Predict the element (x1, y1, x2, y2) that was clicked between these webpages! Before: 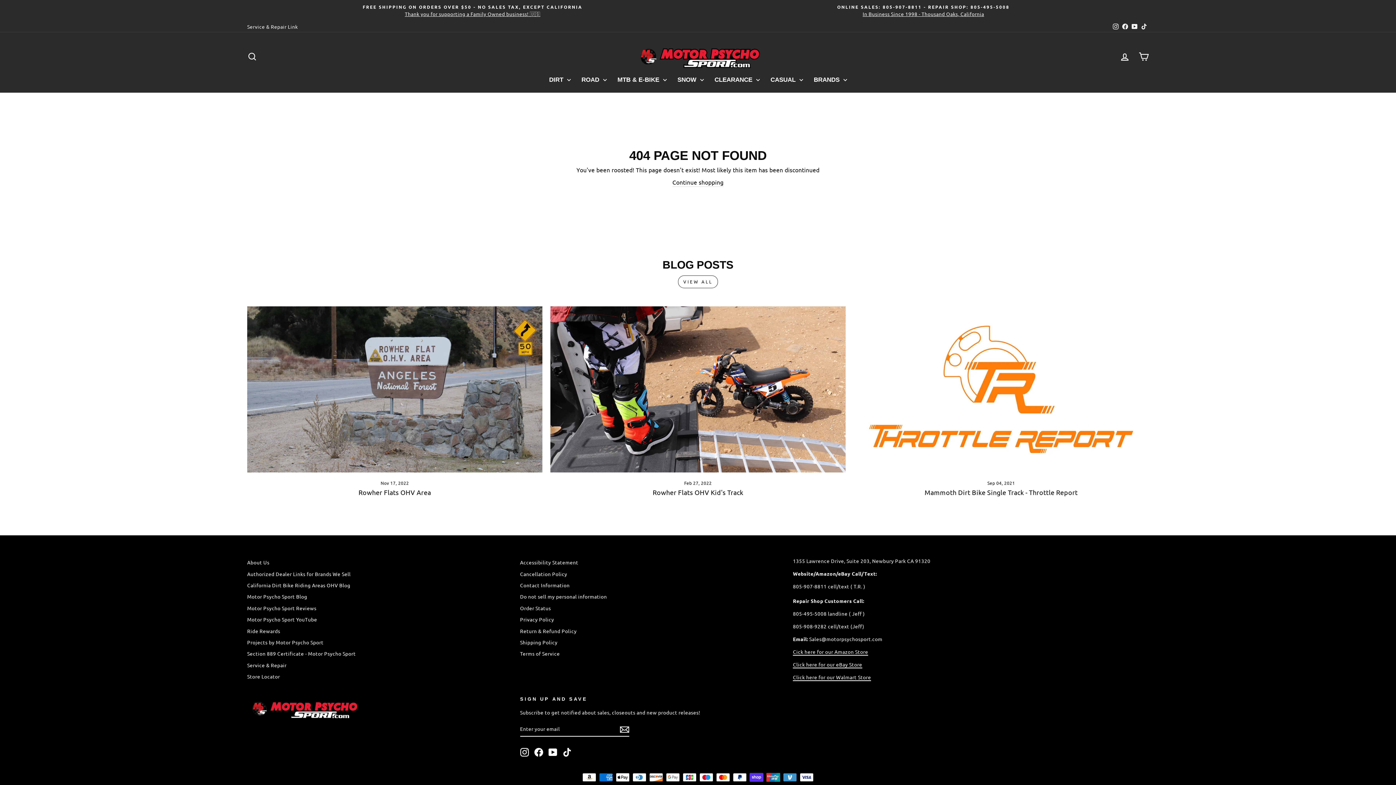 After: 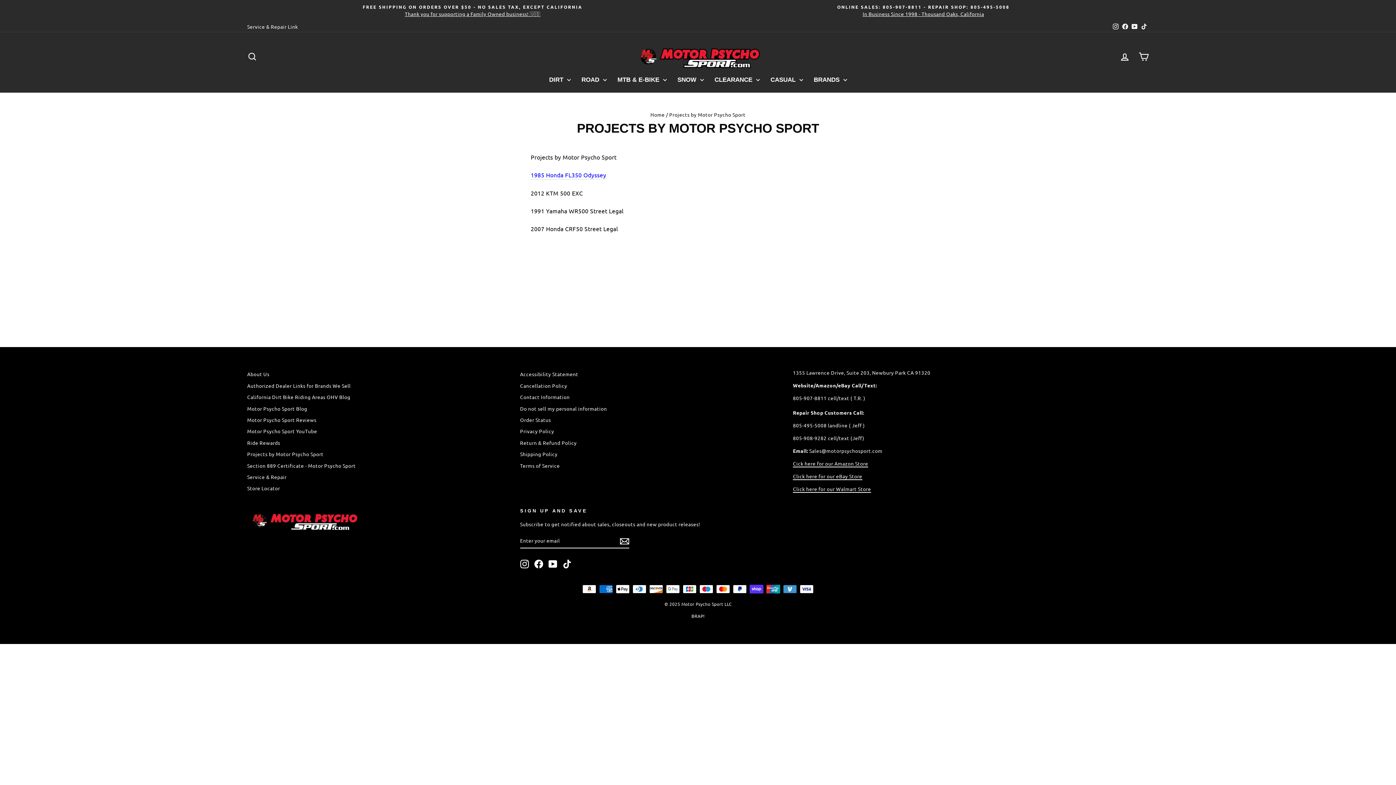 Action: bbox: (247, 637, 323, 647) label: Projects by Motor Psycho Sport